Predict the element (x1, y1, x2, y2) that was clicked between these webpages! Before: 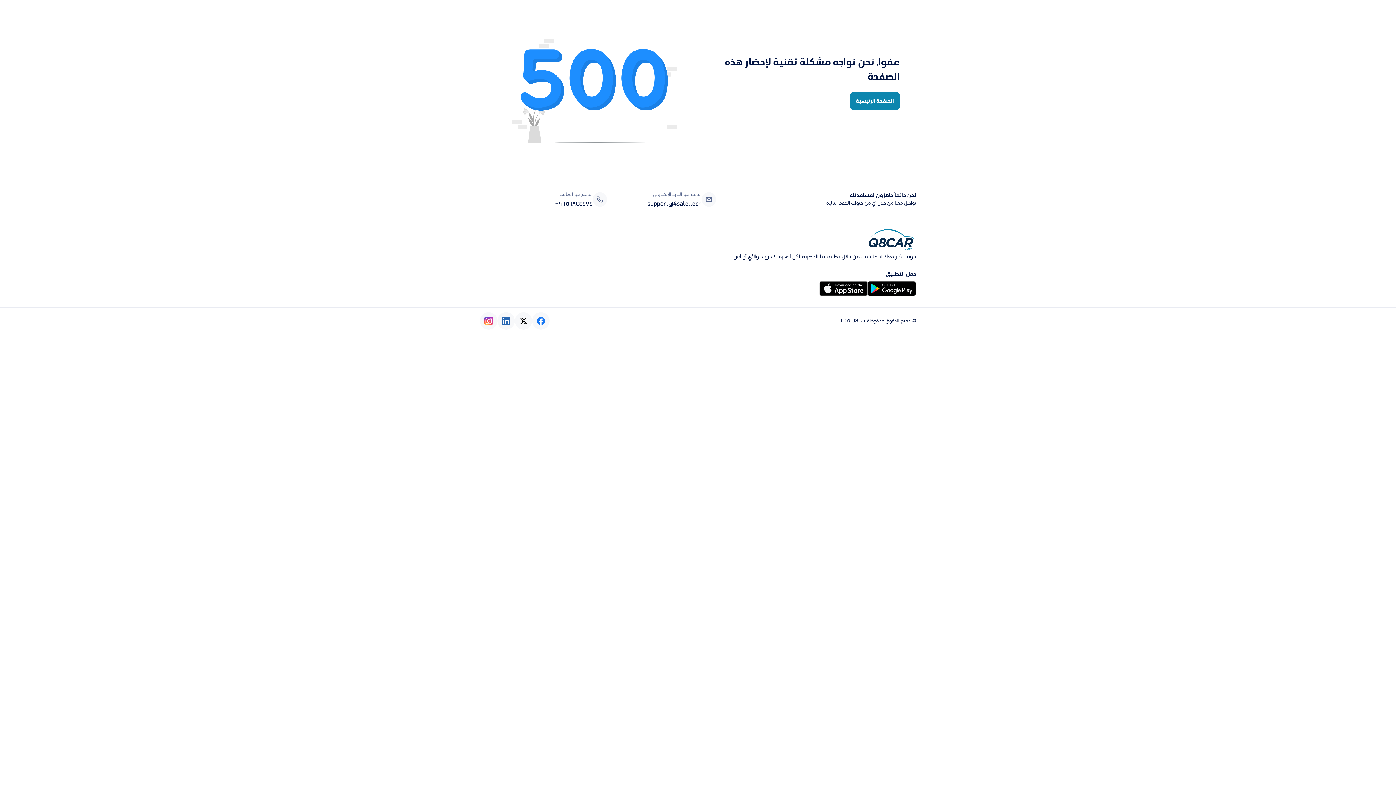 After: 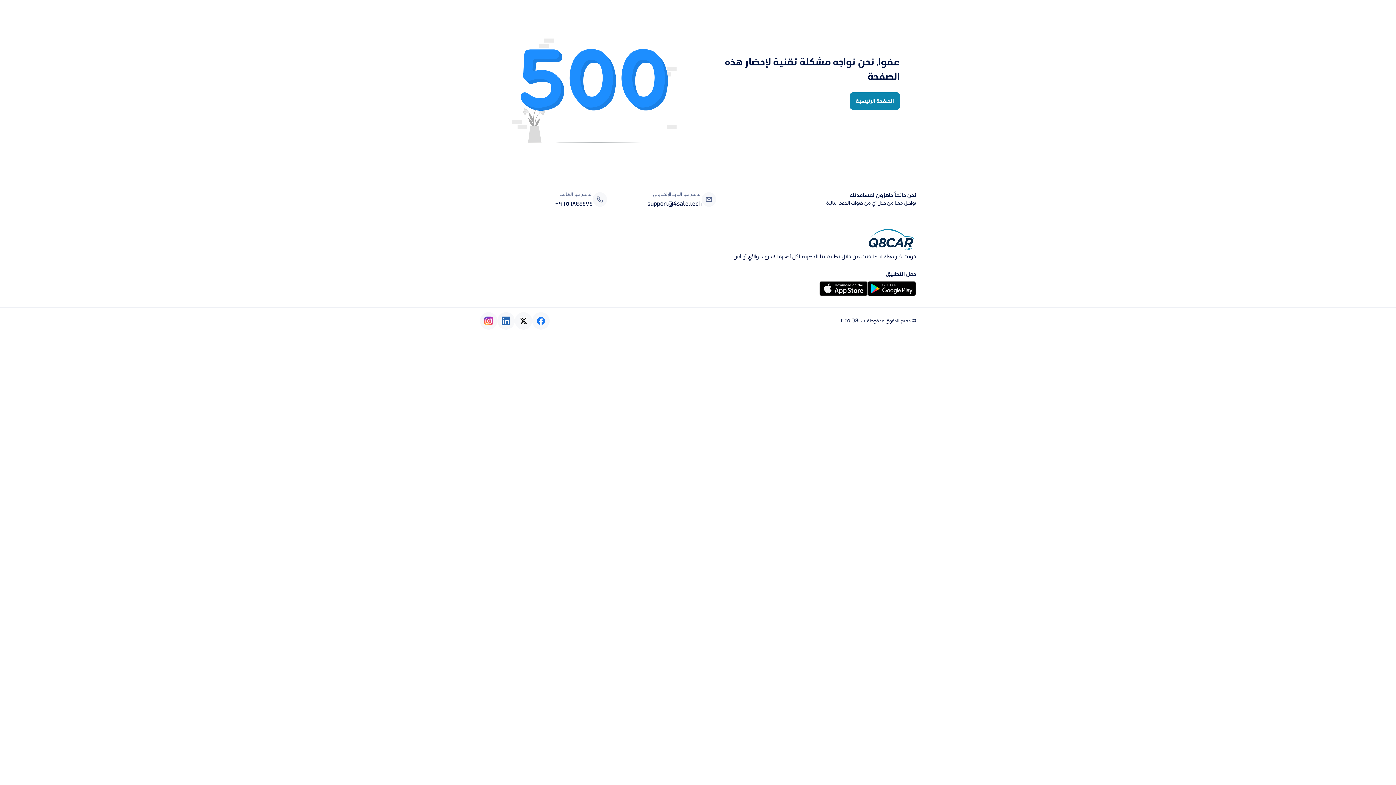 Action: bbox: (555, 199, 592, 208) label: ١٨٤٤٤٧٤ ٩٦٥+